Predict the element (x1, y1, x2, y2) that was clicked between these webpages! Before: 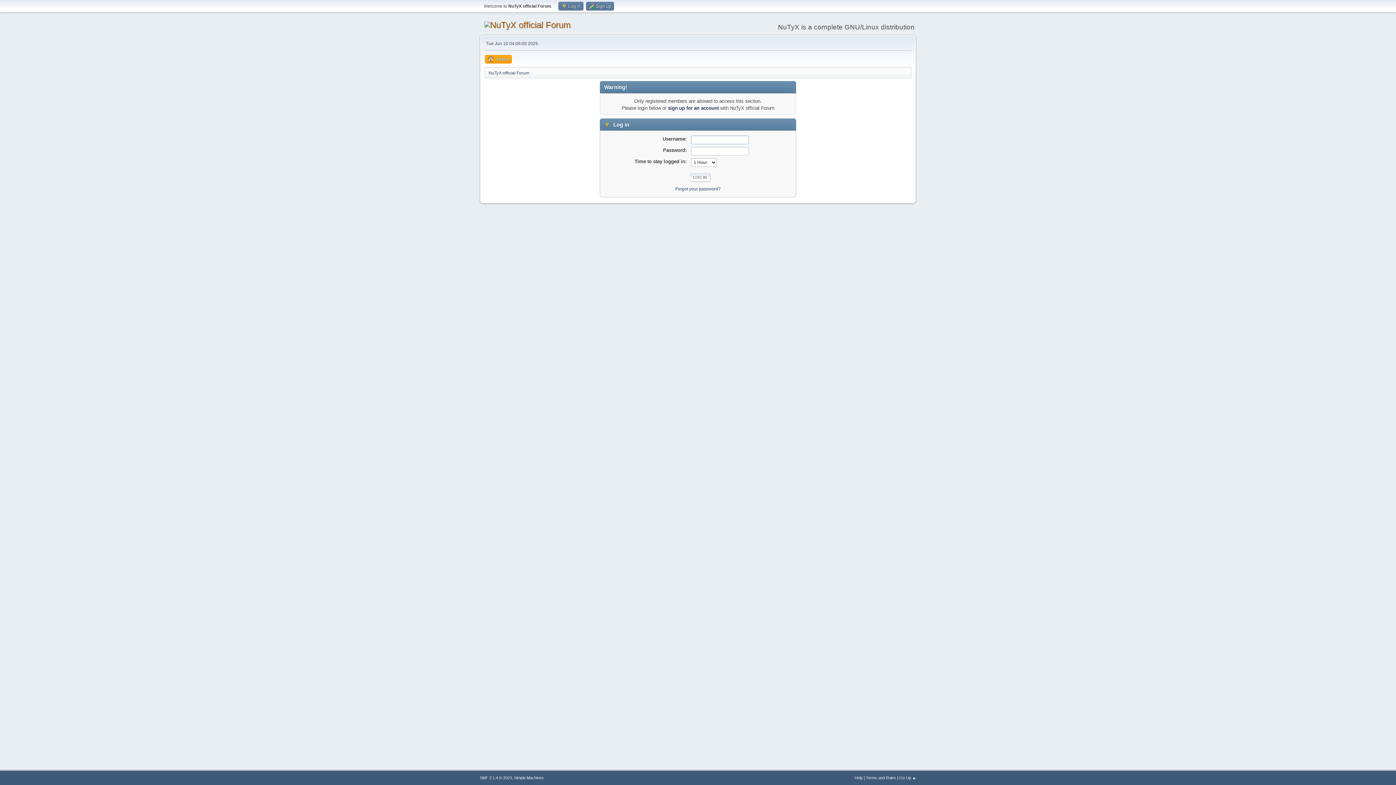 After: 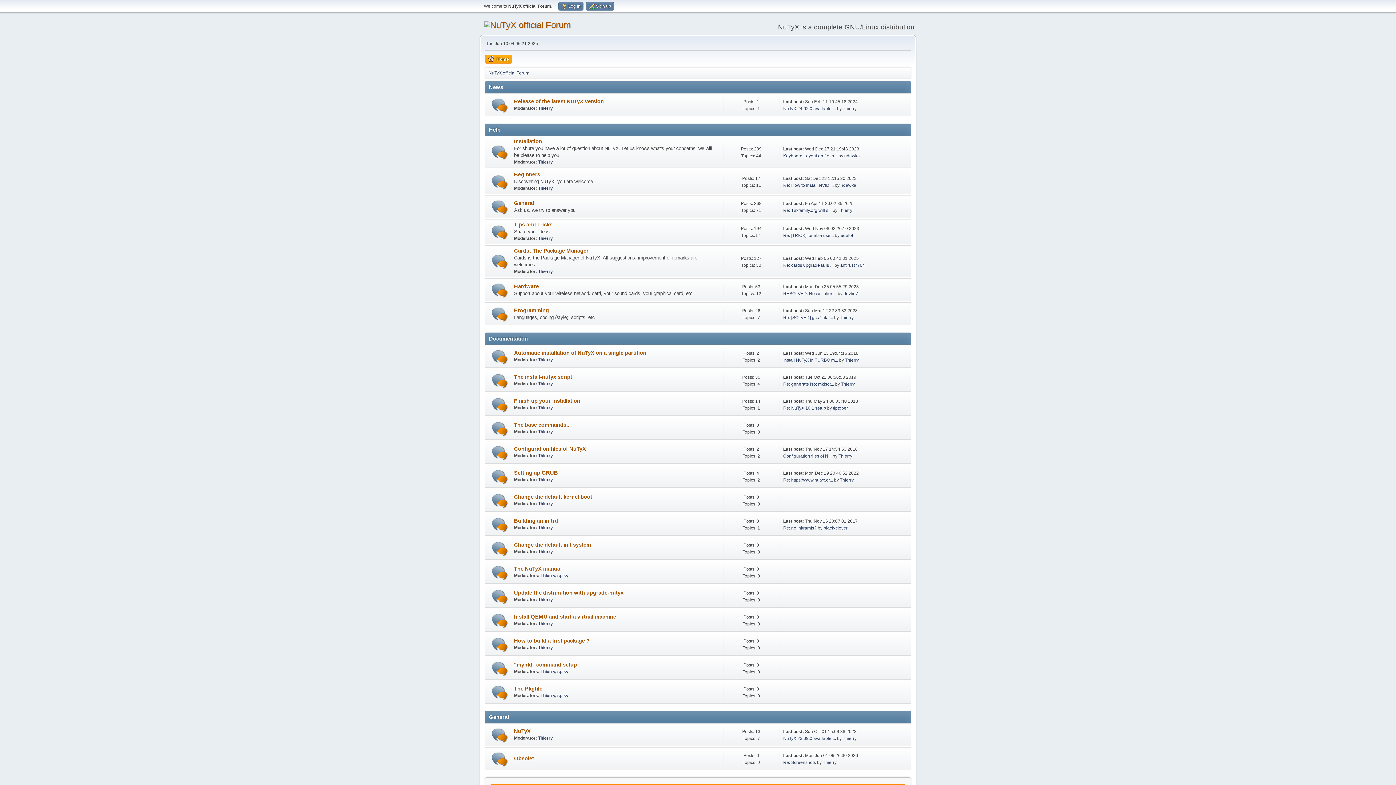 Action: bbox: (484, 20, 570, 29)